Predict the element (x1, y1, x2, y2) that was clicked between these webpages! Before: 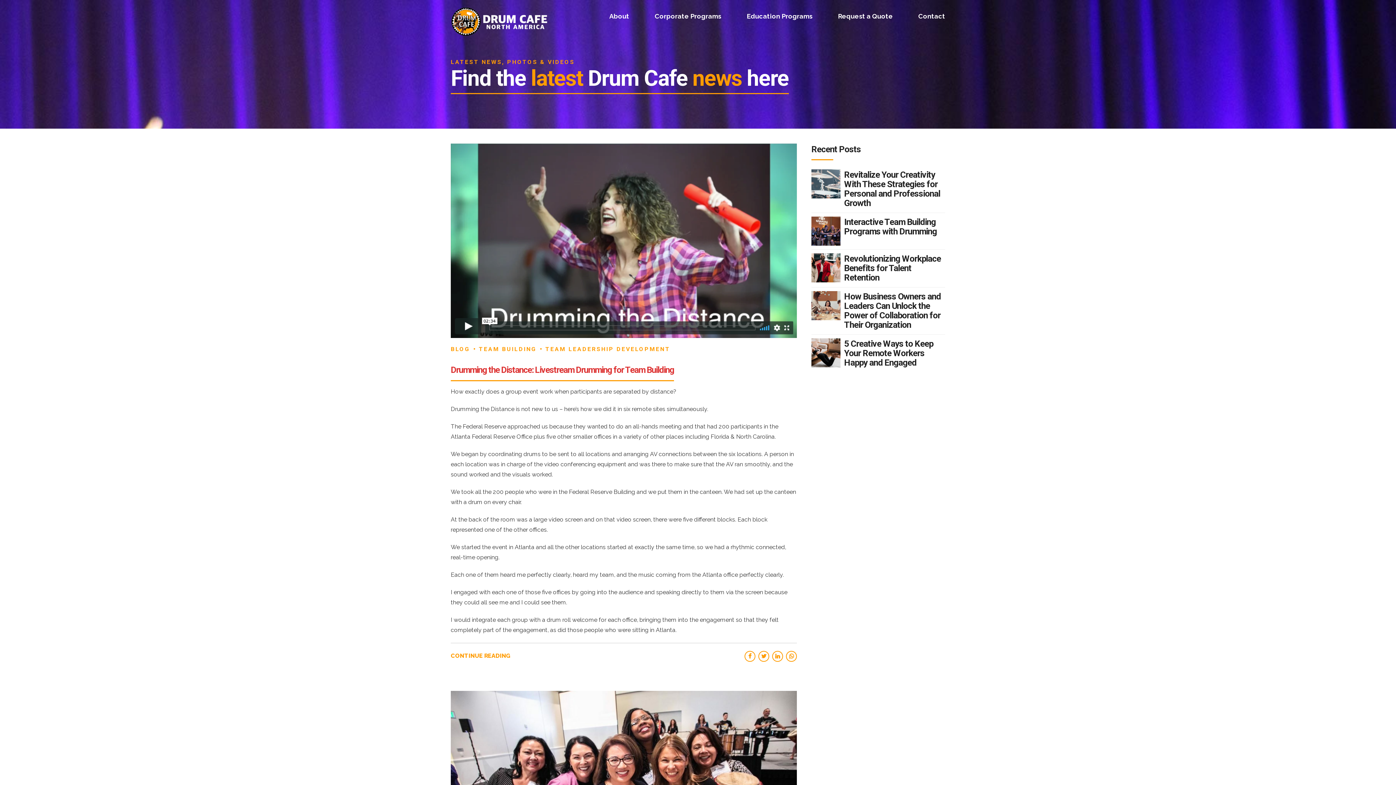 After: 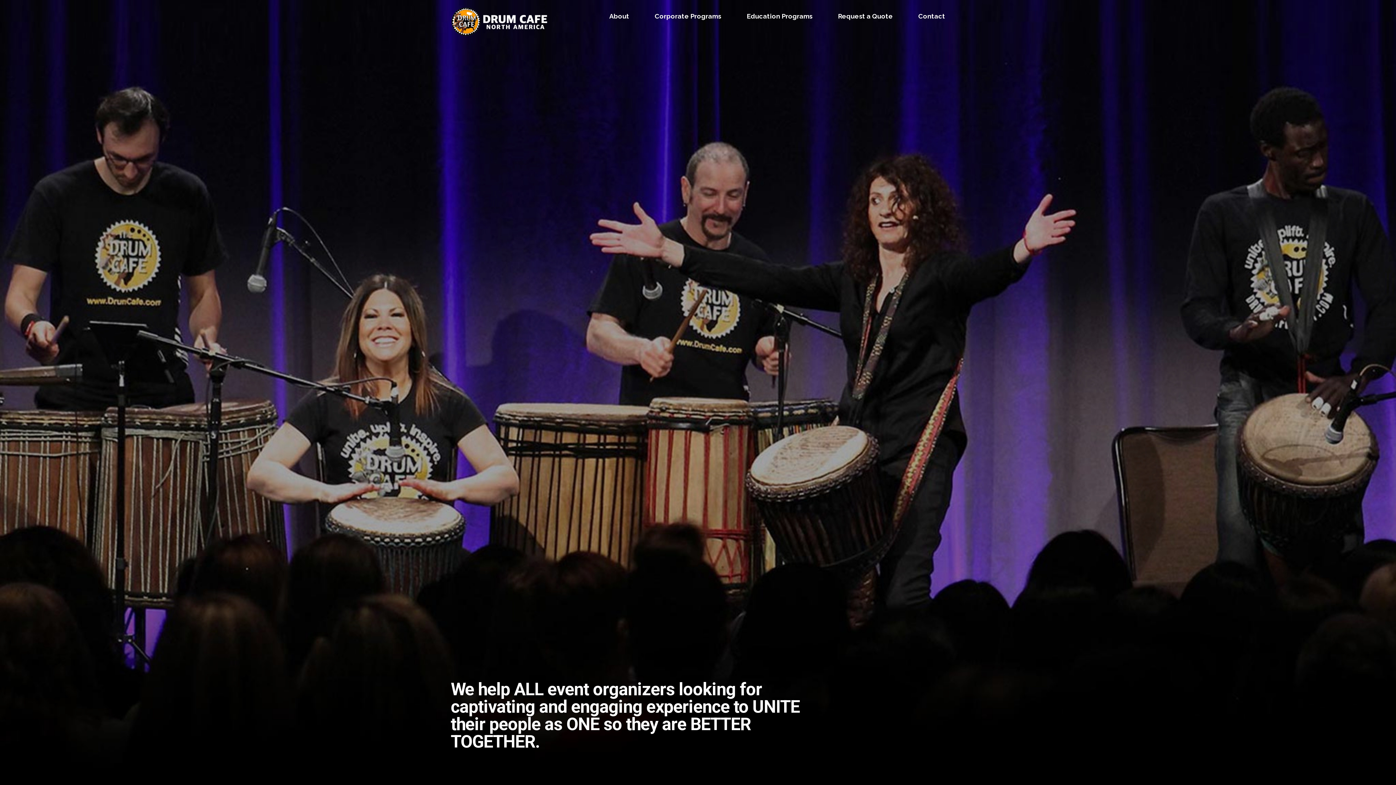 Action: bbox: (450, 30, 547, 37)